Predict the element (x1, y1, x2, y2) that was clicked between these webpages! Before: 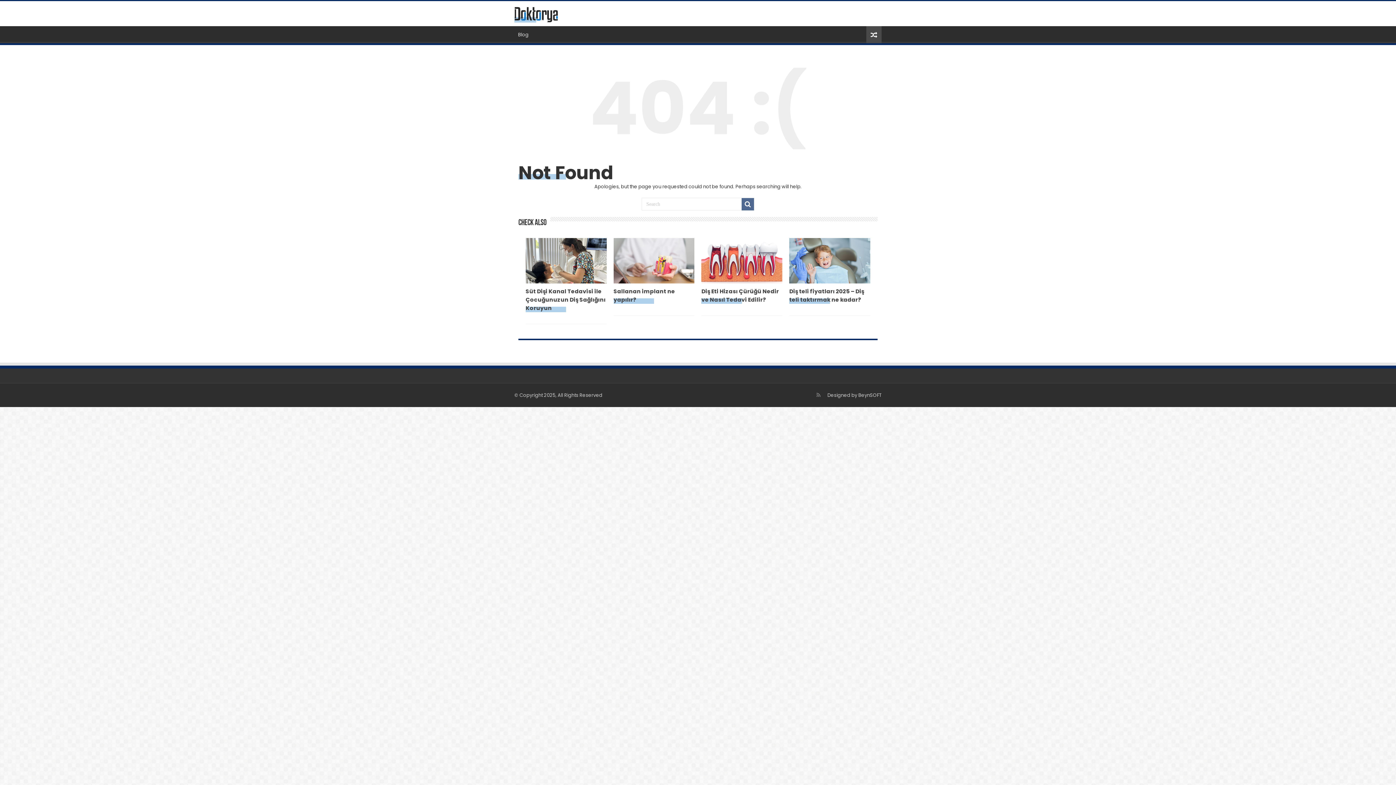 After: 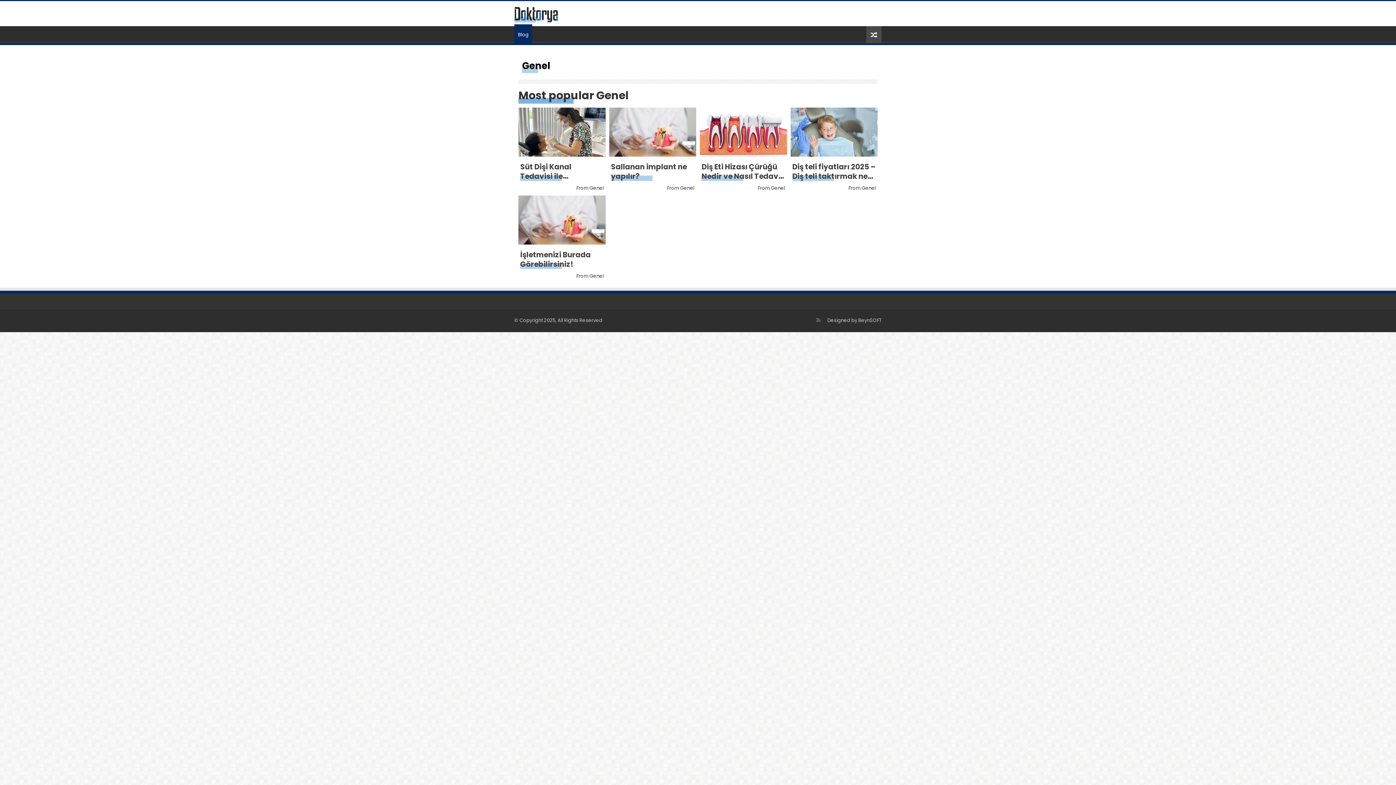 Action: bbox: (514, 26, 532, 41) label: Blog